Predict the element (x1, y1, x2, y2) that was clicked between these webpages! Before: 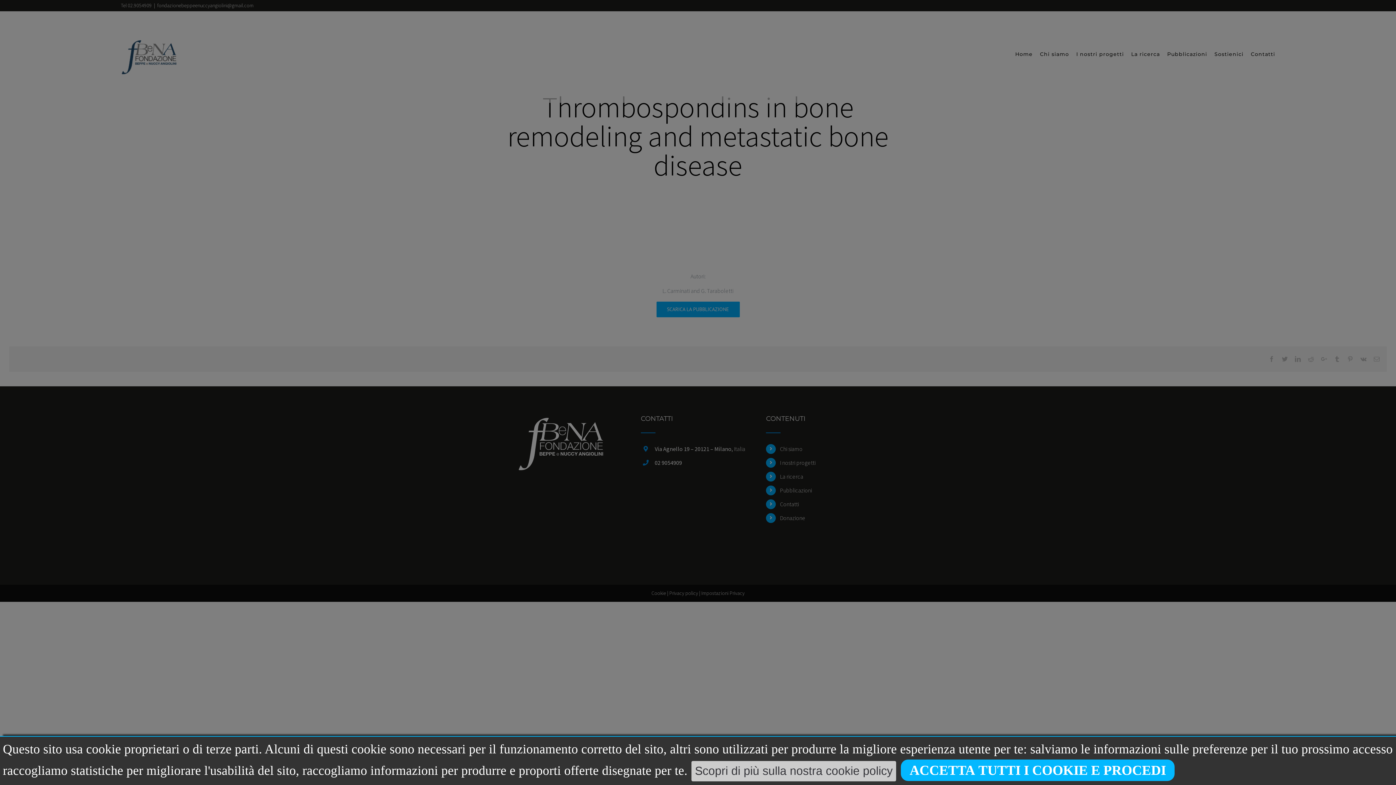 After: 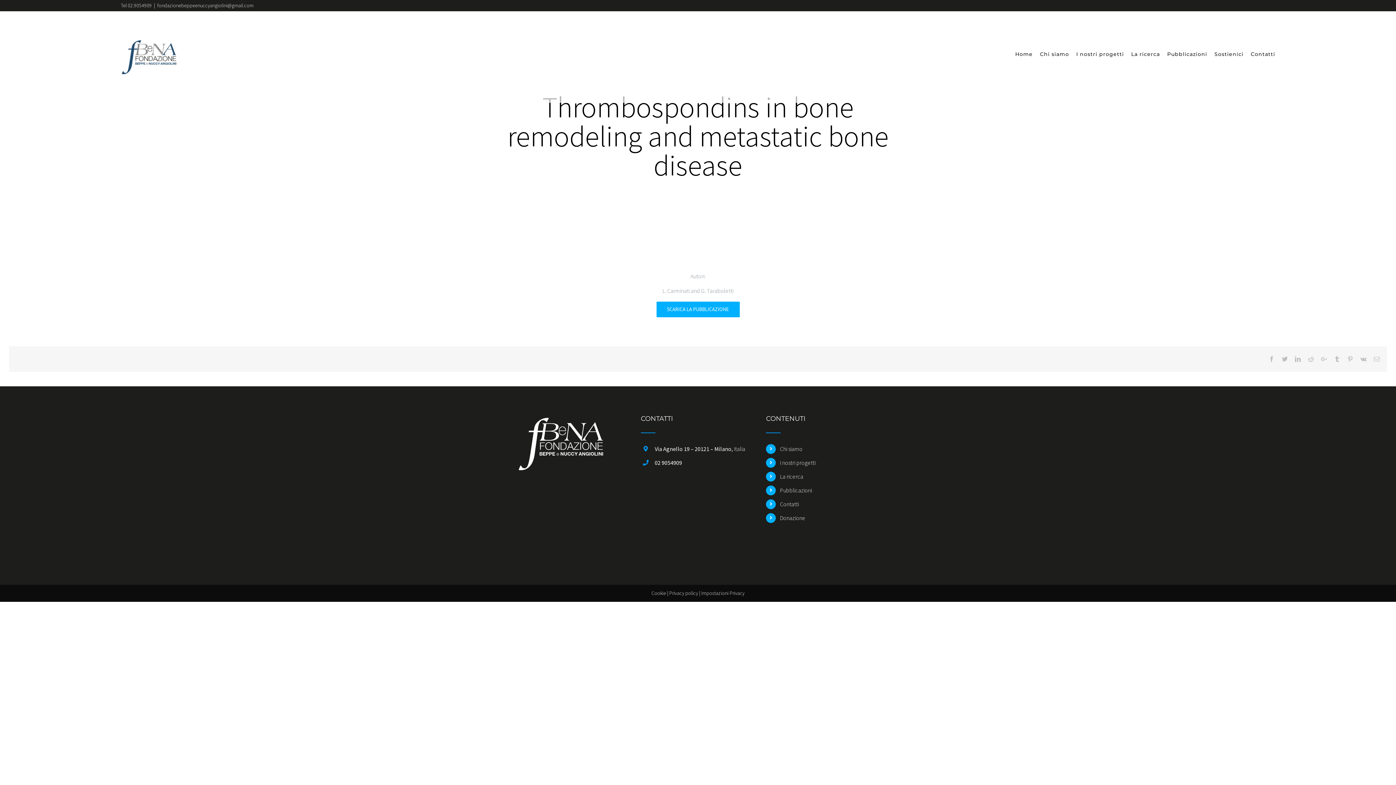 Action: bbox: (901, 760, 1174, 781) label: ACCETTA TUTTI I COOKIE E PROCEDI